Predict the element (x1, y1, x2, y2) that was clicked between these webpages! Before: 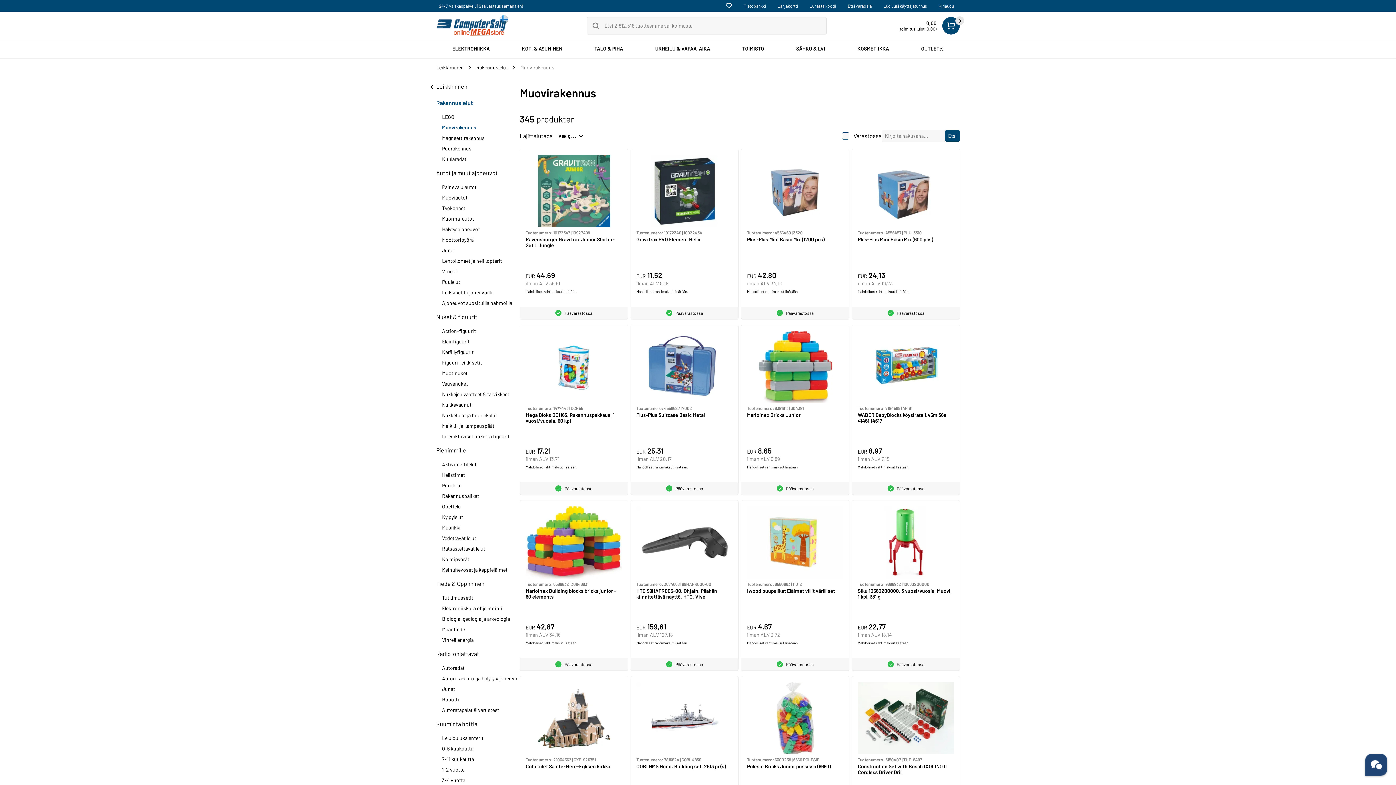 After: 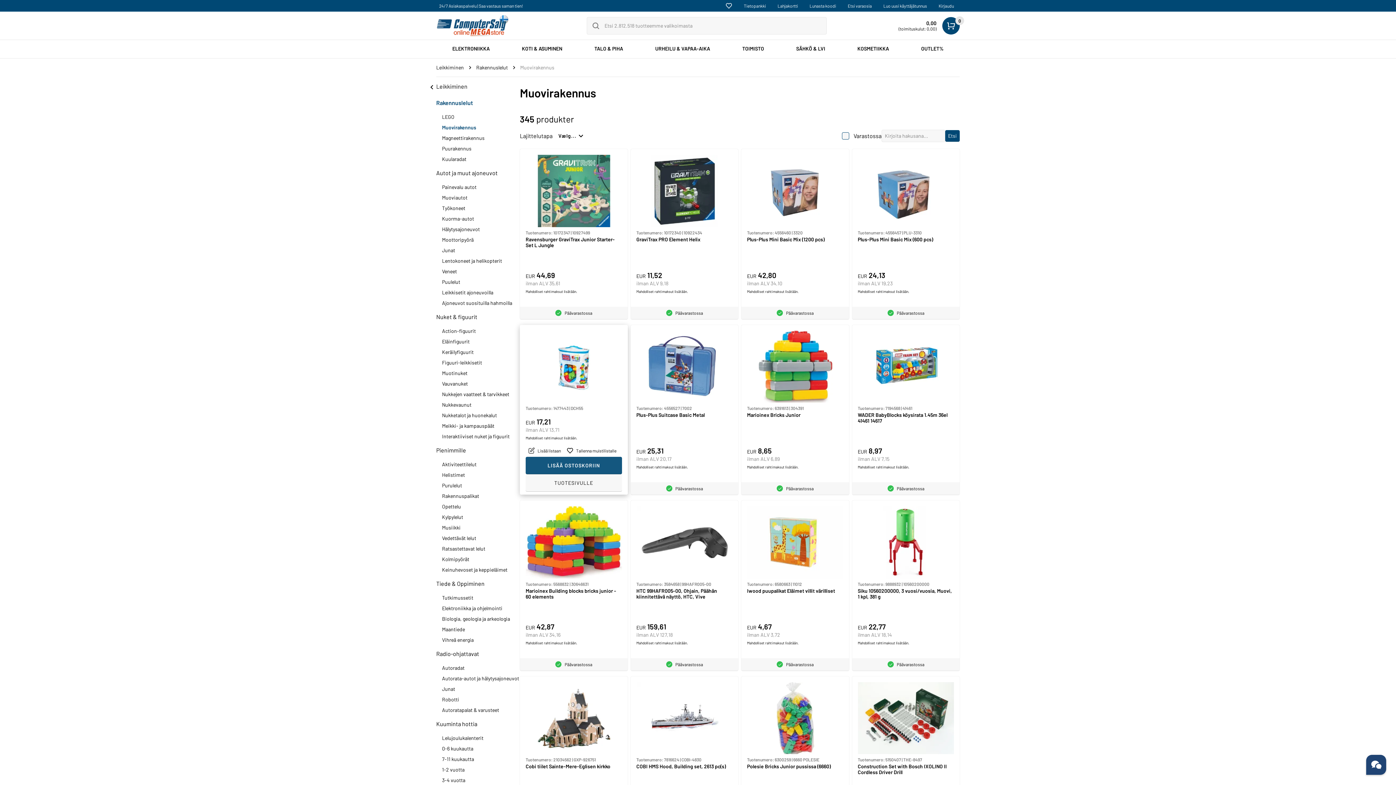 Action: bbox: (525, 465, 577, 469) label: Mahdolliset rahtimaksut lisätään.